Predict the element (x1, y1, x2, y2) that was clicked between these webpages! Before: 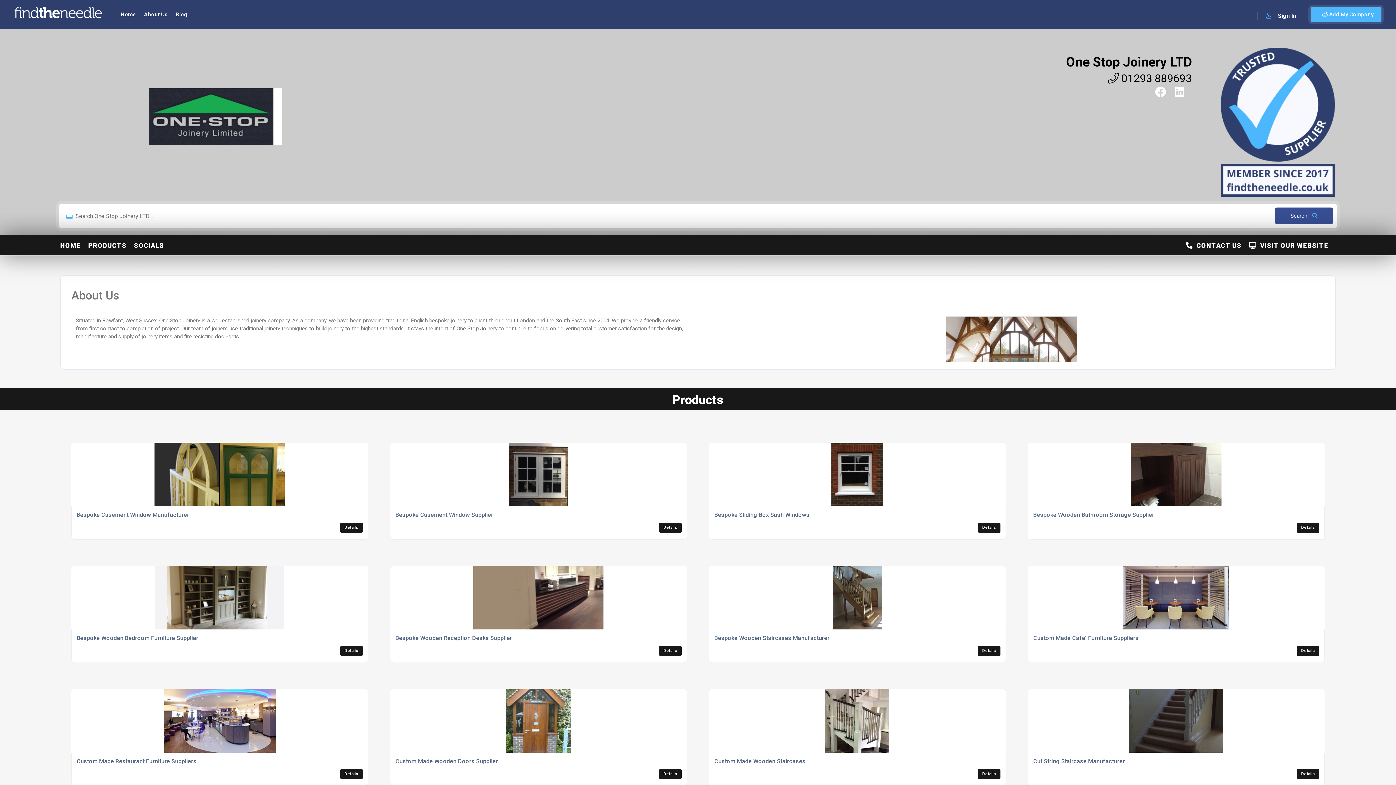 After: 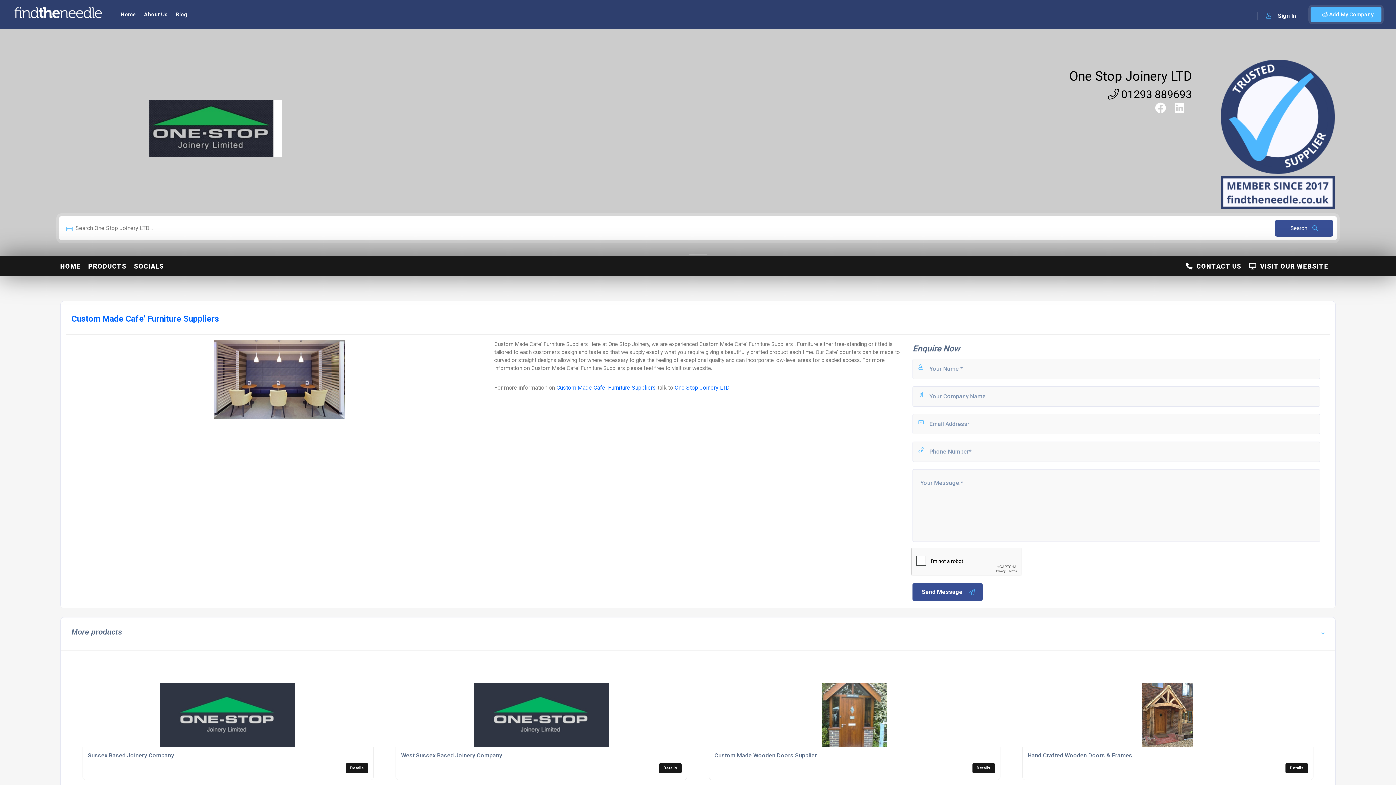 Action: bbox: (1297, 646, 1319, 656) label: Details